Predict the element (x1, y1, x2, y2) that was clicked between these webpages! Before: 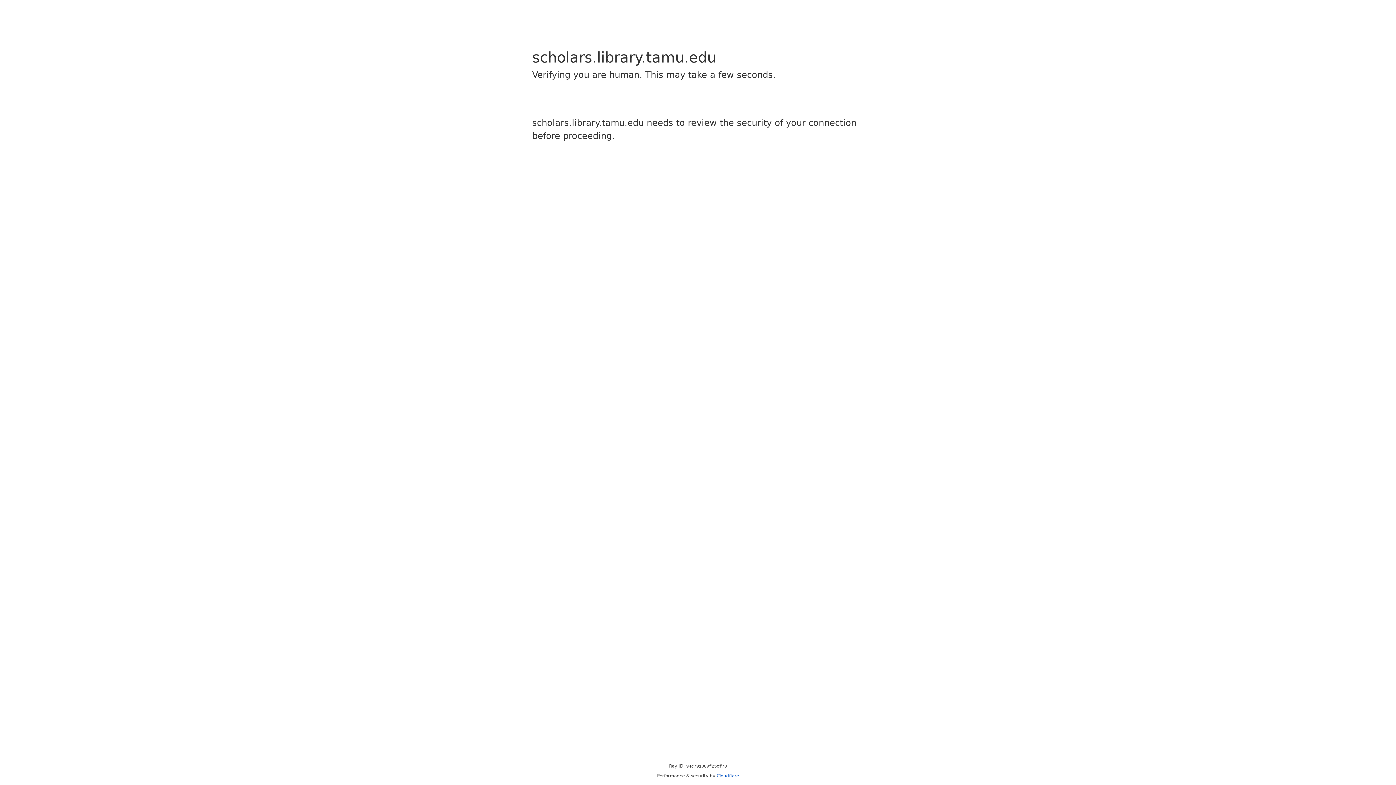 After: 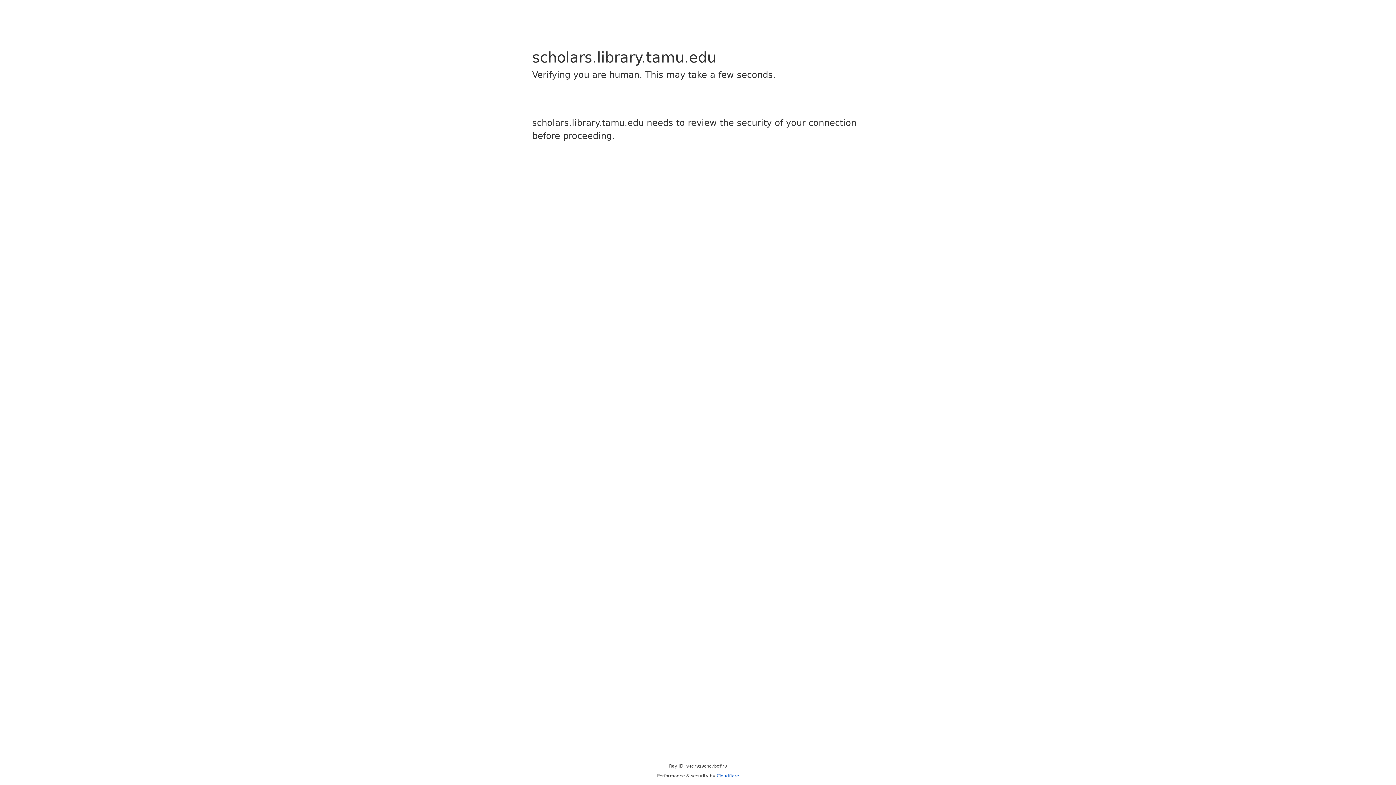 Action: label: Cloudflare bbox: (716, 773, 739, 778)